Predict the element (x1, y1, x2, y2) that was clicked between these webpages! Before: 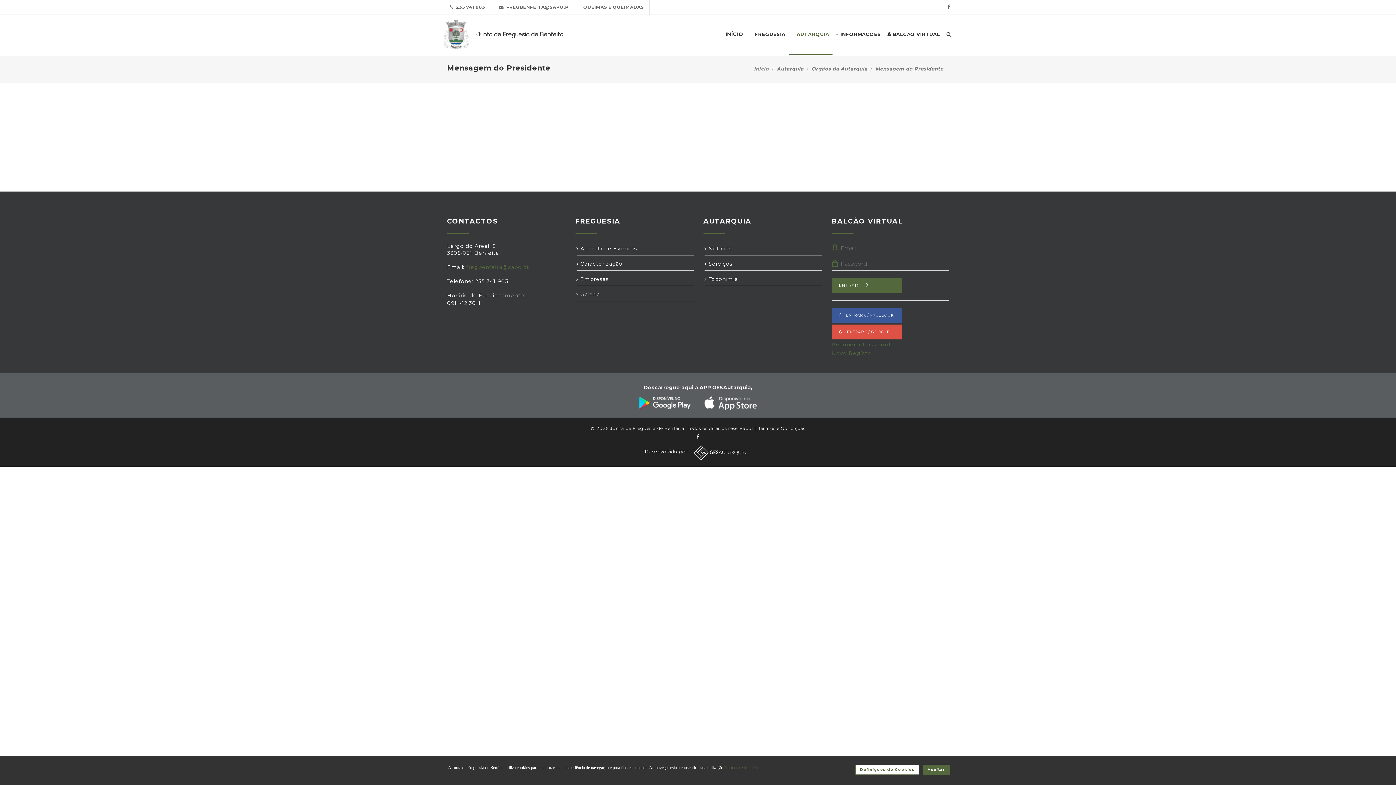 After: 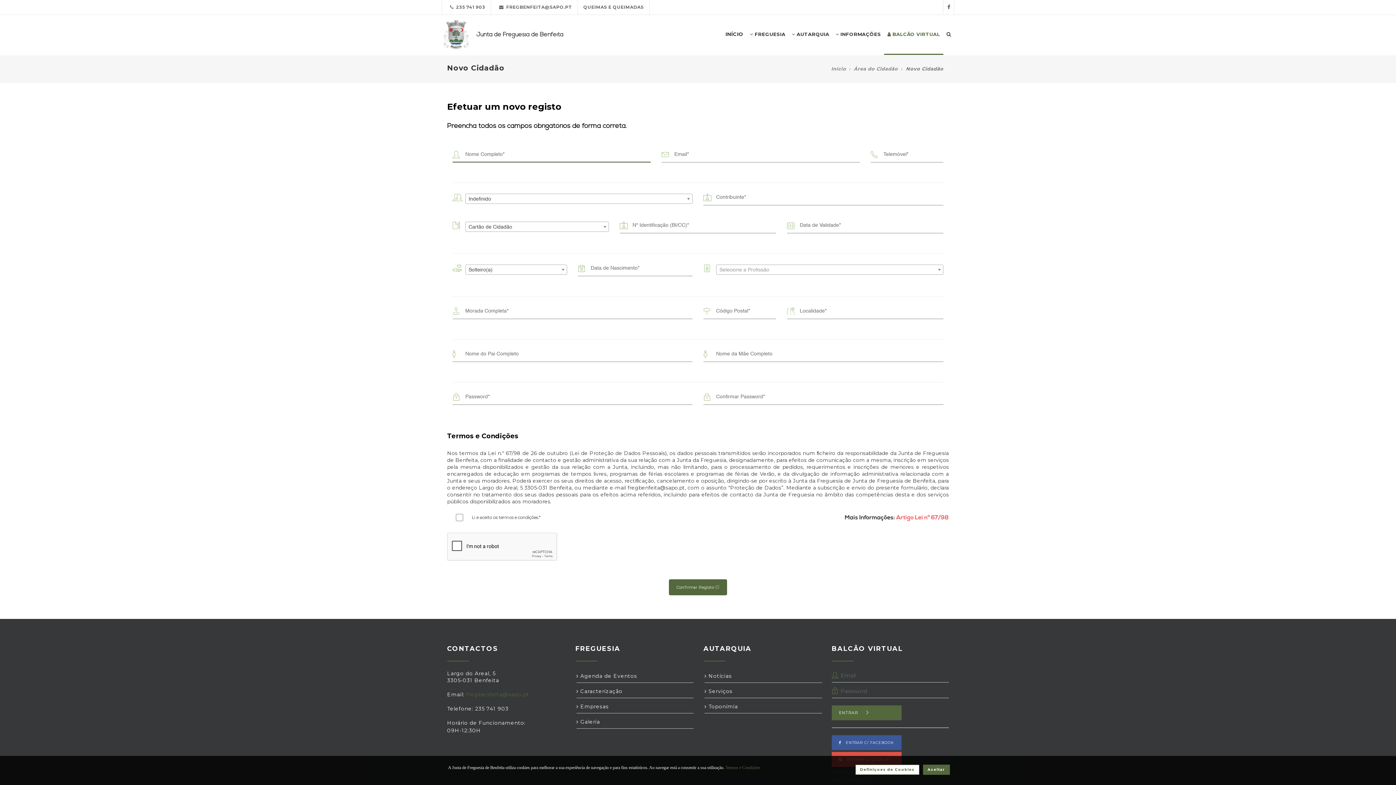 Action: bbox: (831, 350, 871, 356) label: Novo Registo